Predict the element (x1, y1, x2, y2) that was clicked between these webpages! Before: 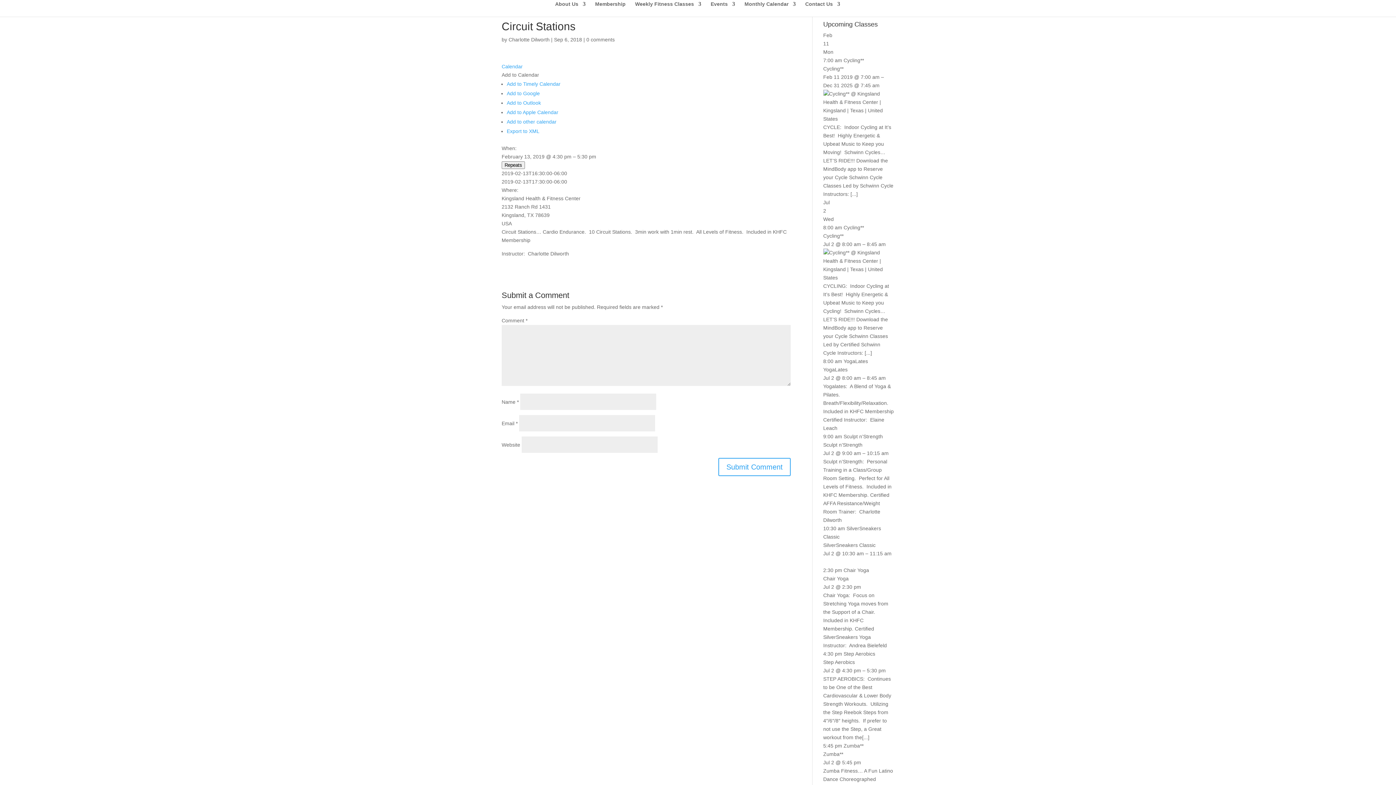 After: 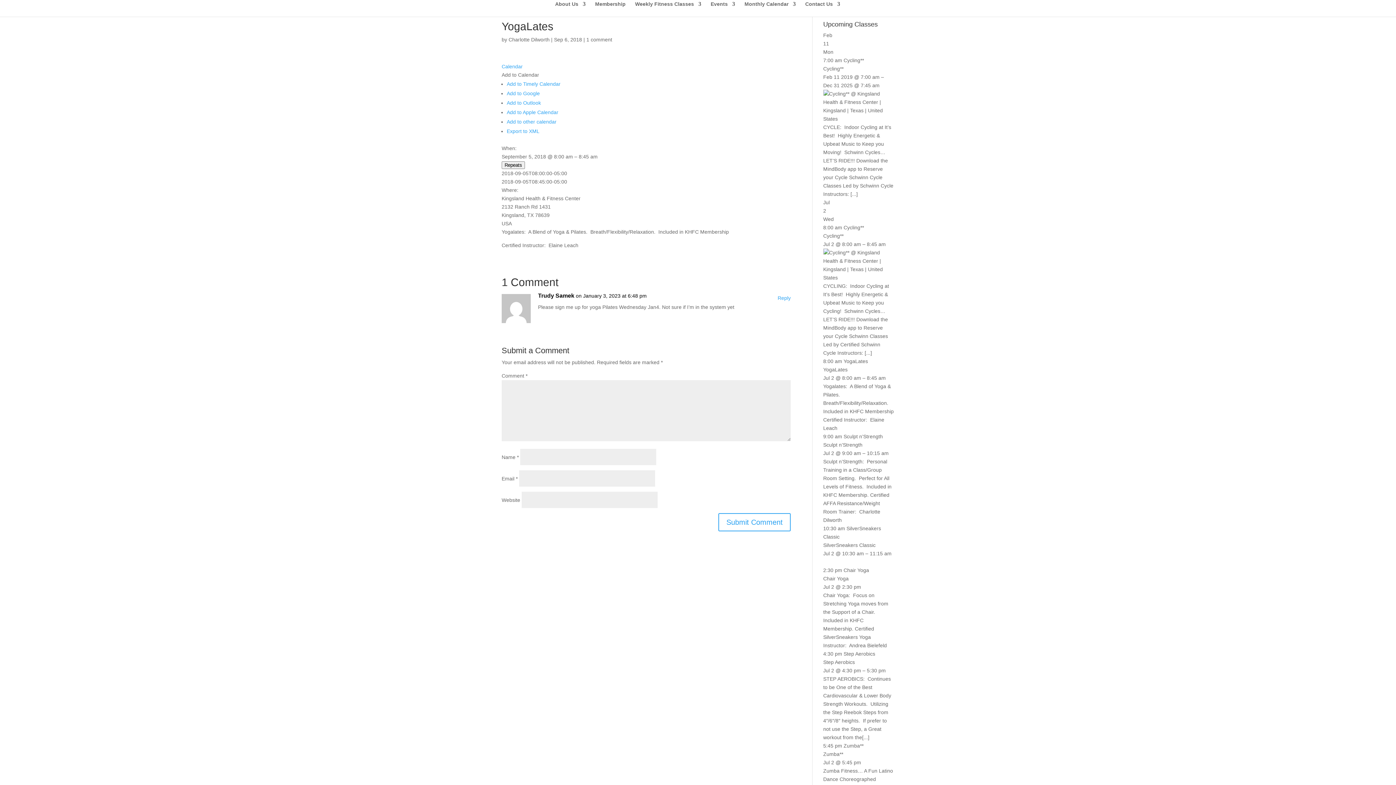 Action: bbox: (823, 358, 868, 364) label: 8:00 am YogaLates